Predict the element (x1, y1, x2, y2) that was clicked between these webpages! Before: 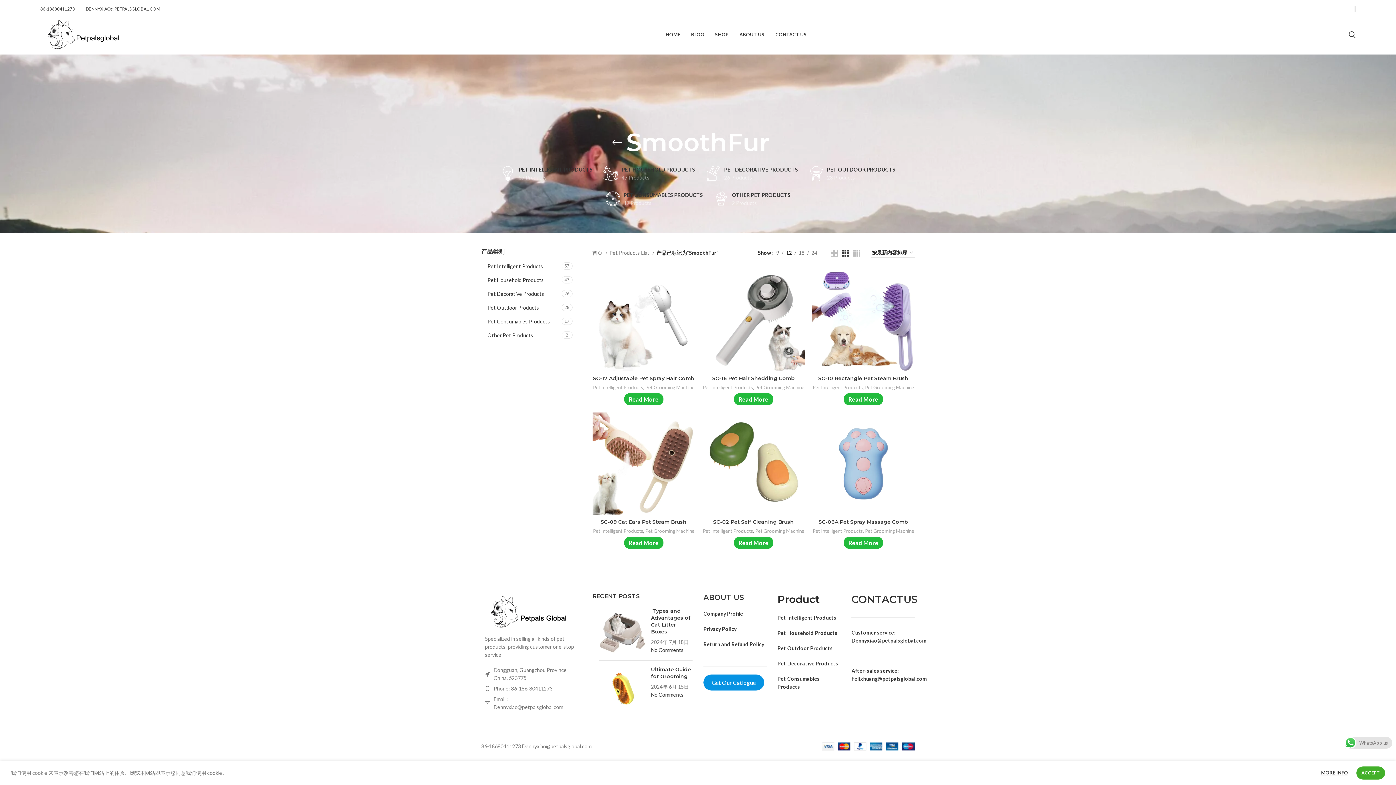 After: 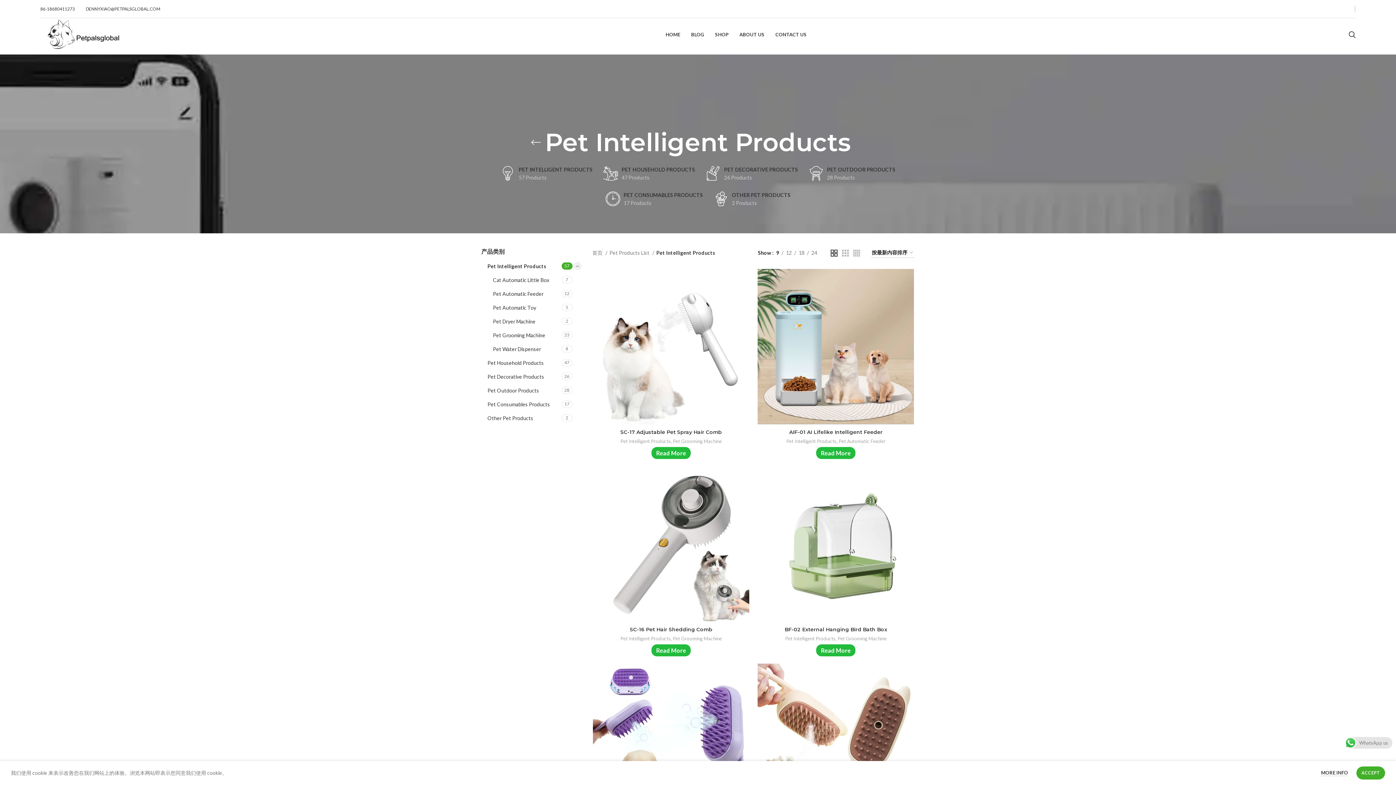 Action: bbox: (593, 527, 643, 535) label: Pet Intelligent Products